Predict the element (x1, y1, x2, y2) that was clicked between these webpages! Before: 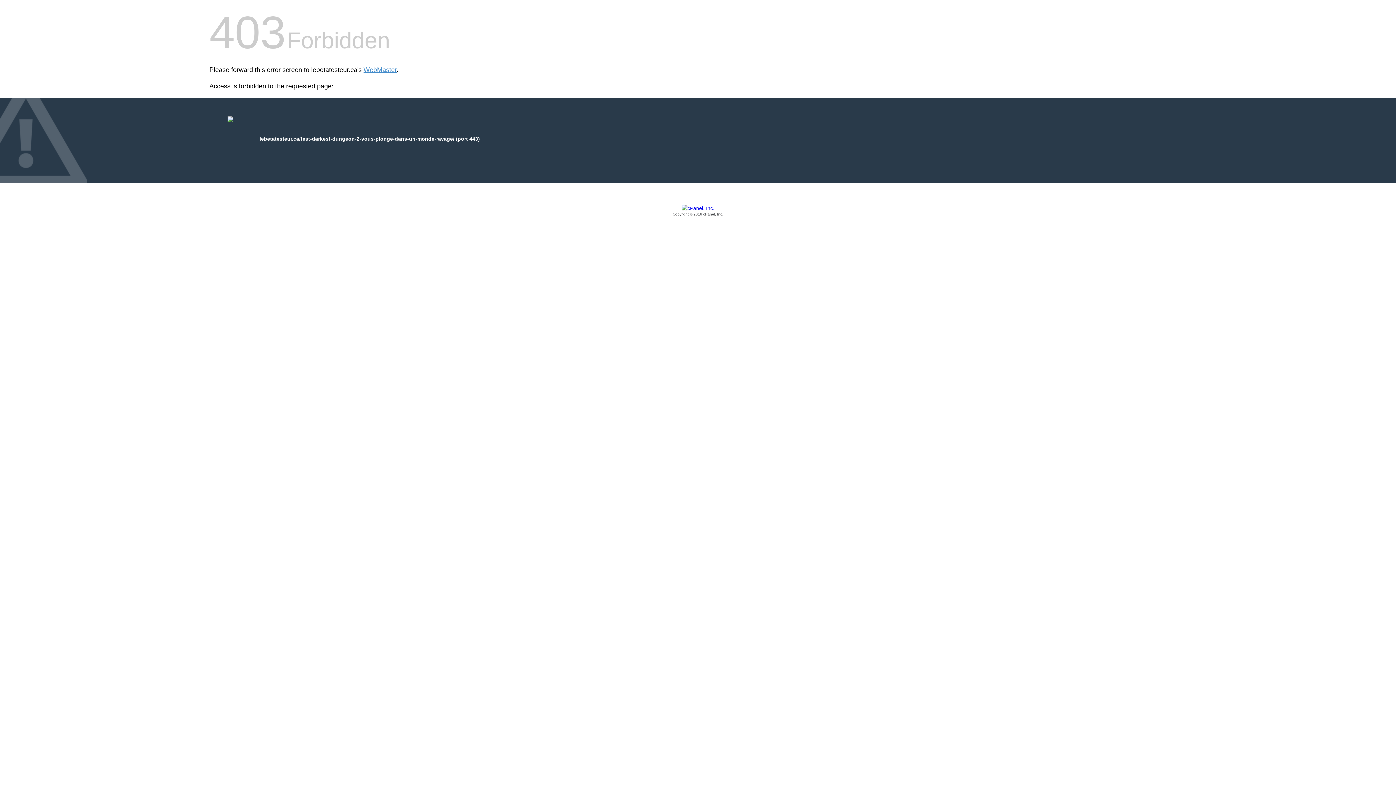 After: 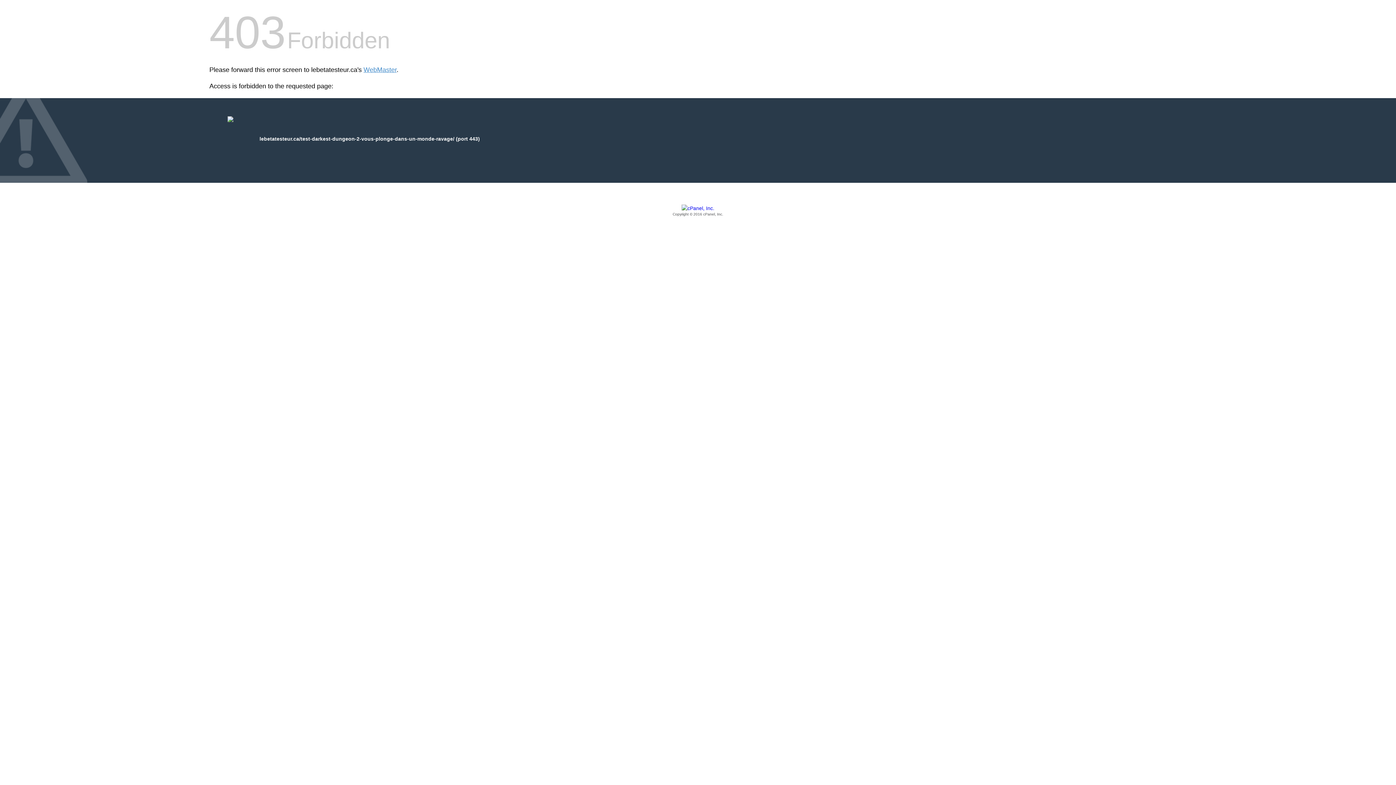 Action: label: Copyright © 2016 cPanel, Inc. bbox: (209, 205, 1186, 217)